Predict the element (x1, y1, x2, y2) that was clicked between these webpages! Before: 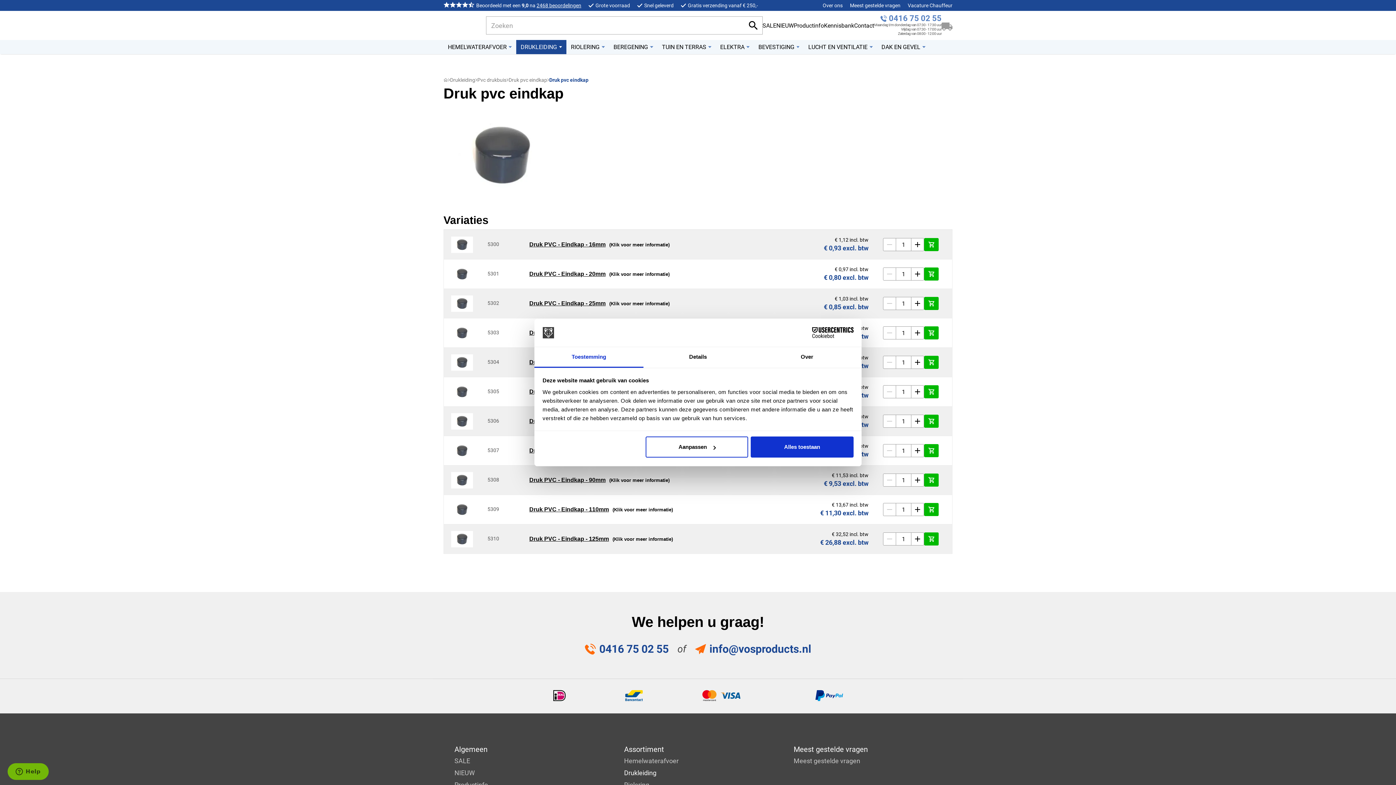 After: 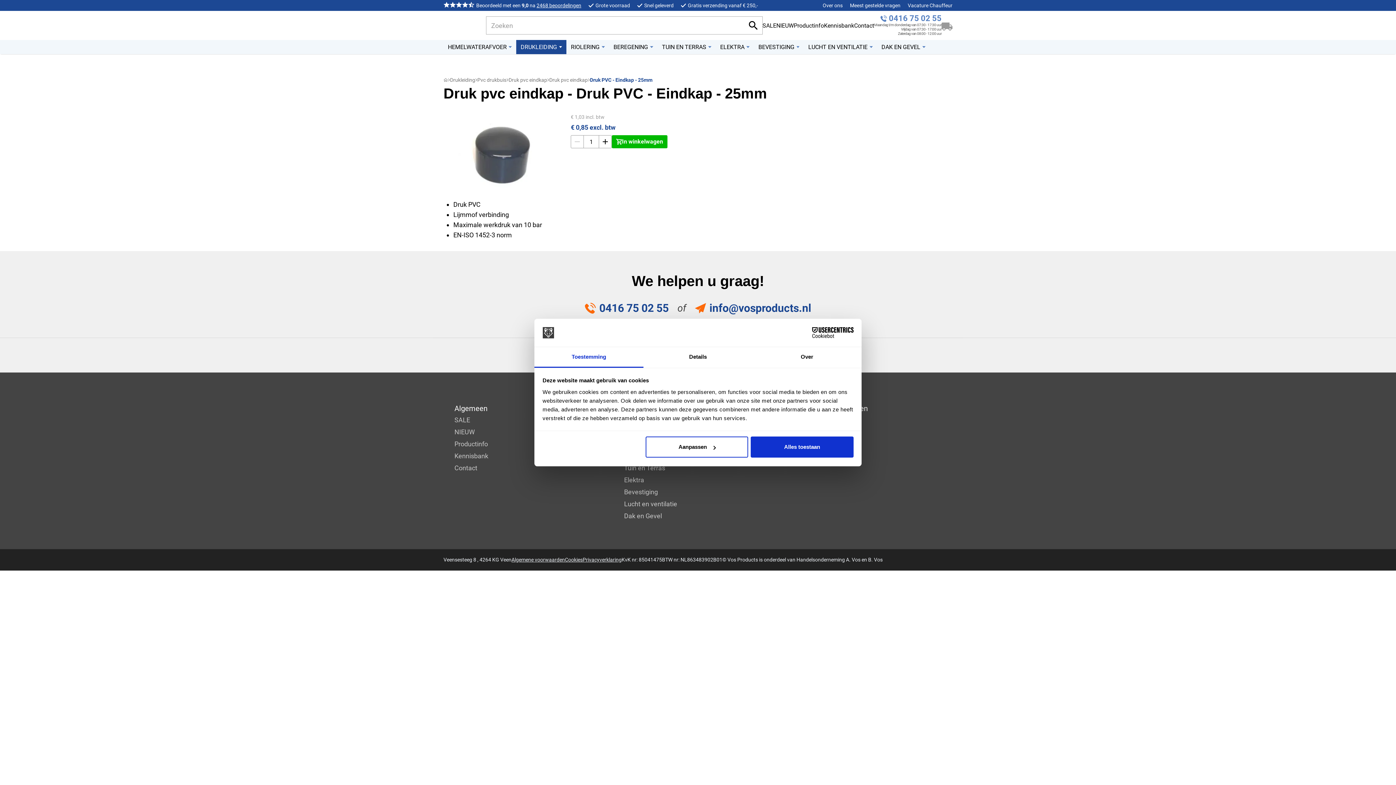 Action: bbox: (451, 295, 473, 311)